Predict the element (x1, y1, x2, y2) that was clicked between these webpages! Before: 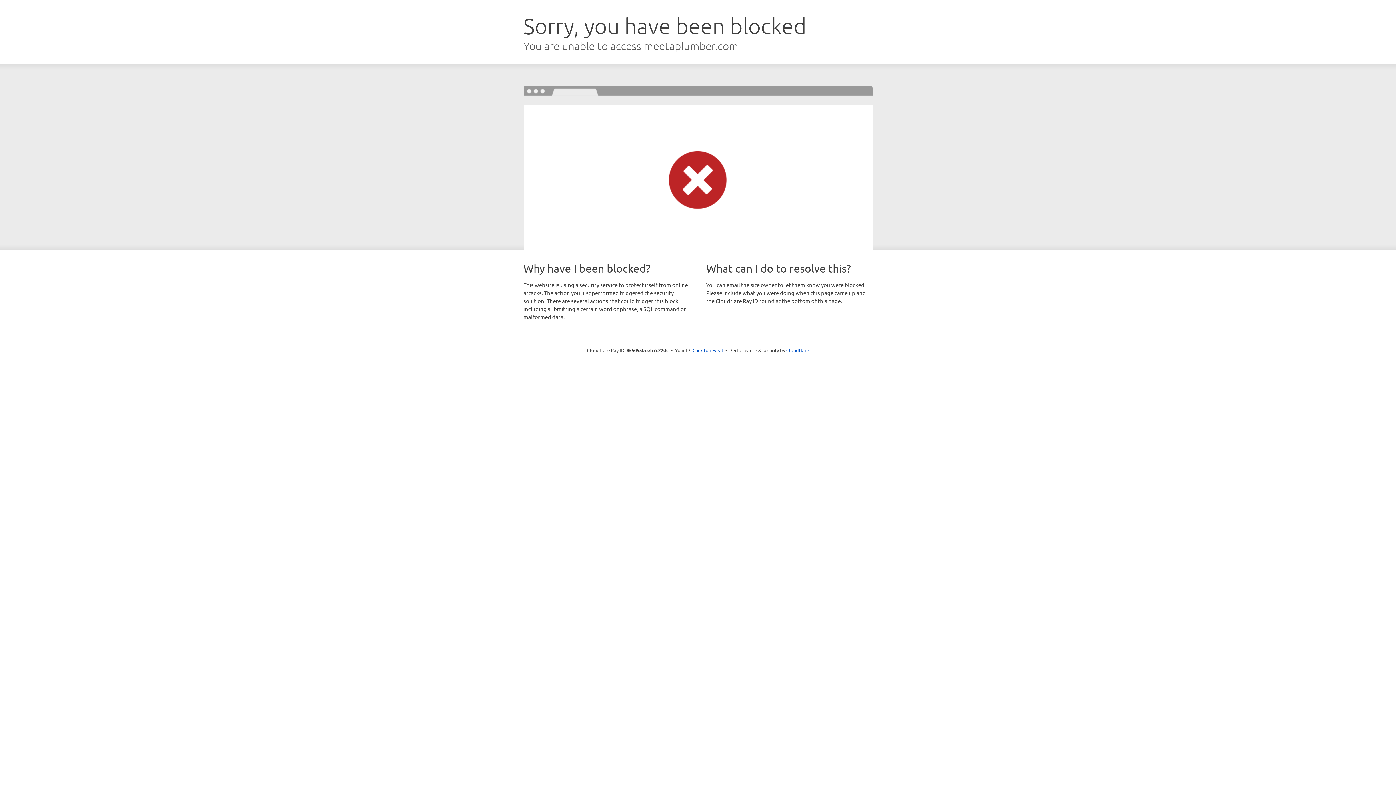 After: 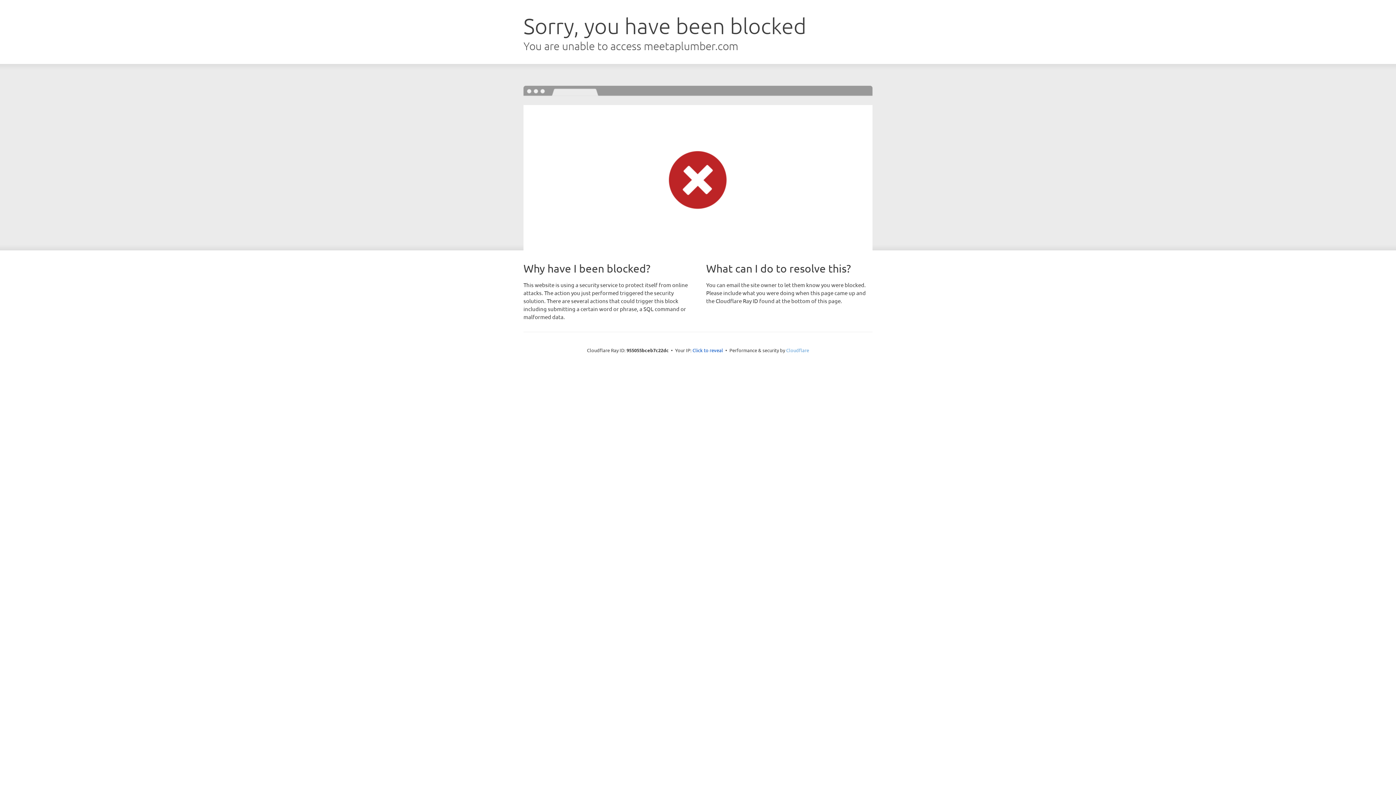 Action: bbox: (786, 347, 809, 353) label: Cloudflare